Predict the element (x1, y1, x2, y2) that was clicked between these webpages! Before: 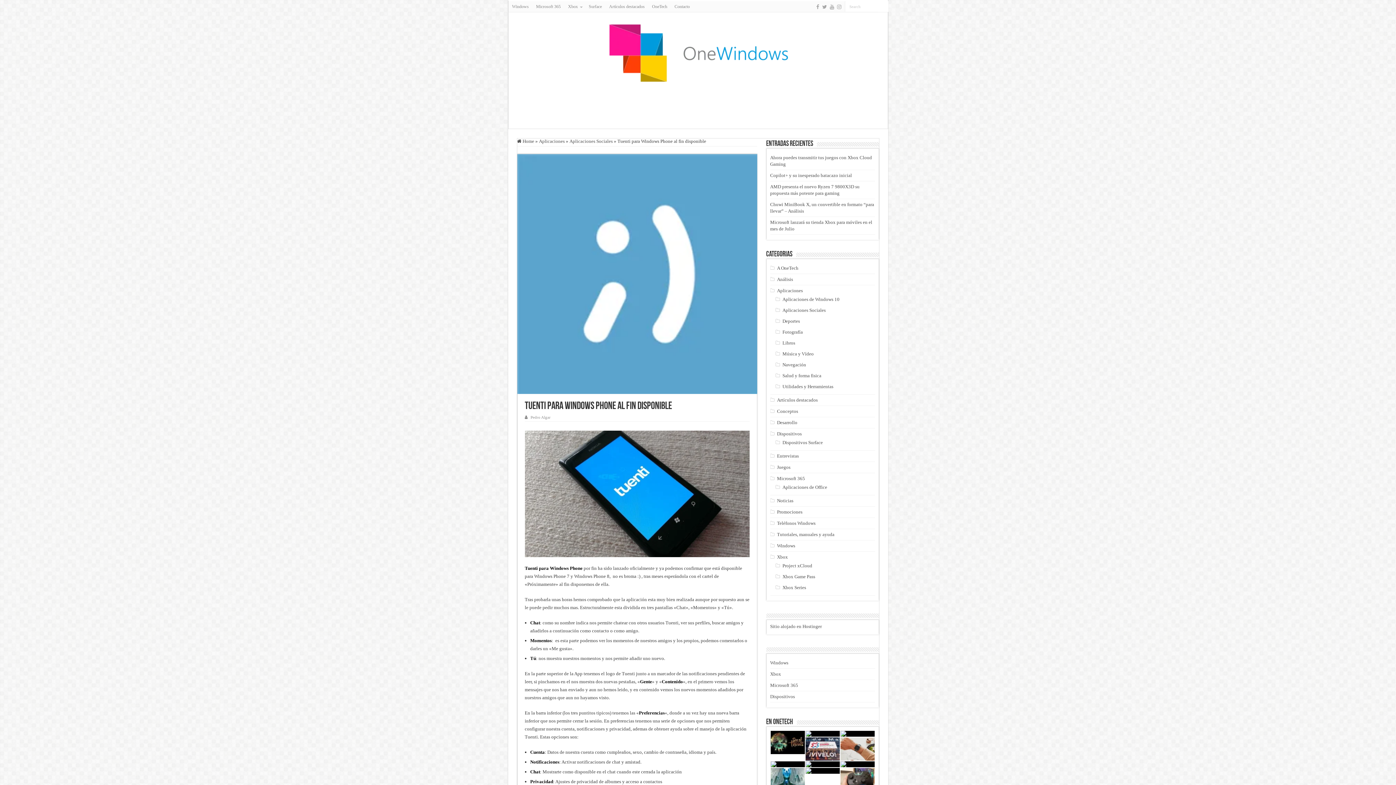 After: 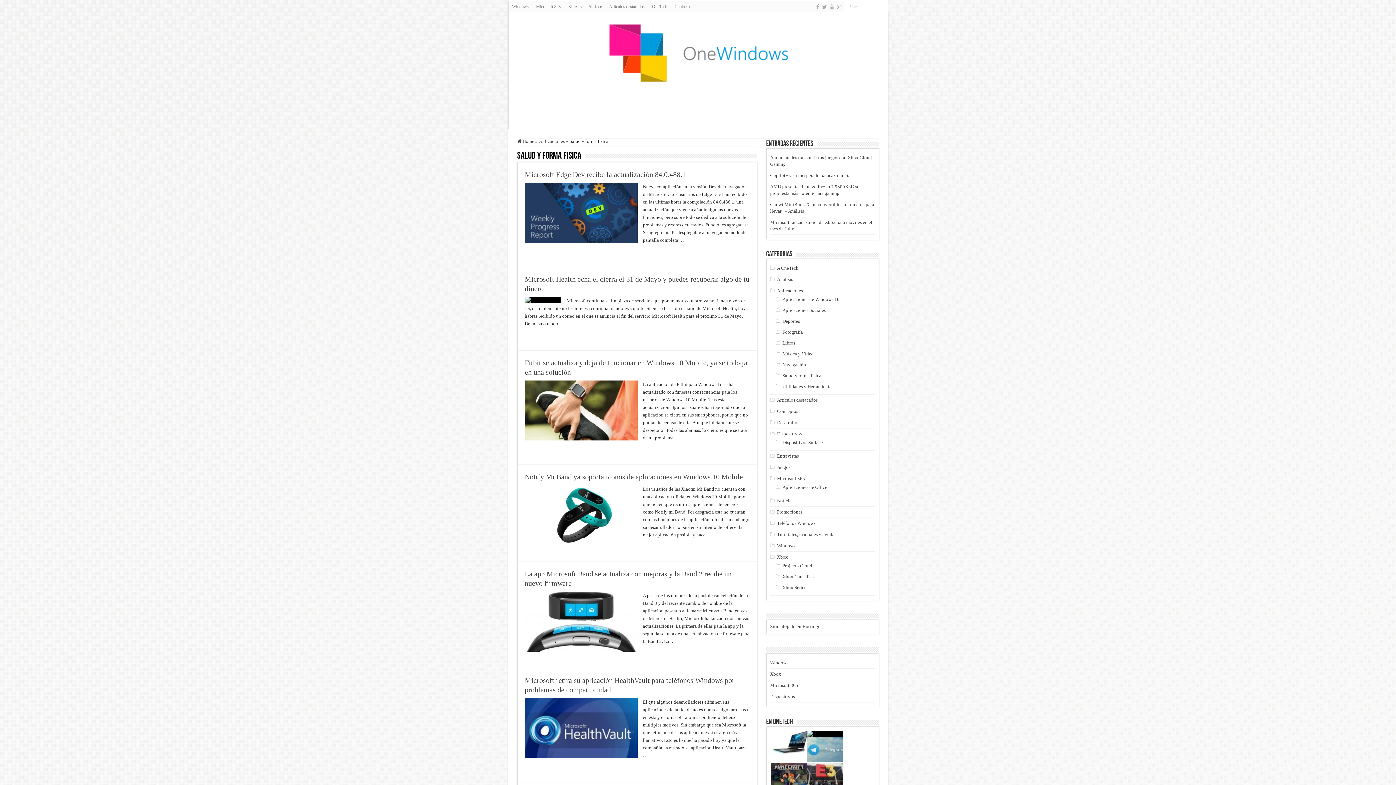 Action: label: Salud y forma fisica bbox: (782, 373, 821, 378)